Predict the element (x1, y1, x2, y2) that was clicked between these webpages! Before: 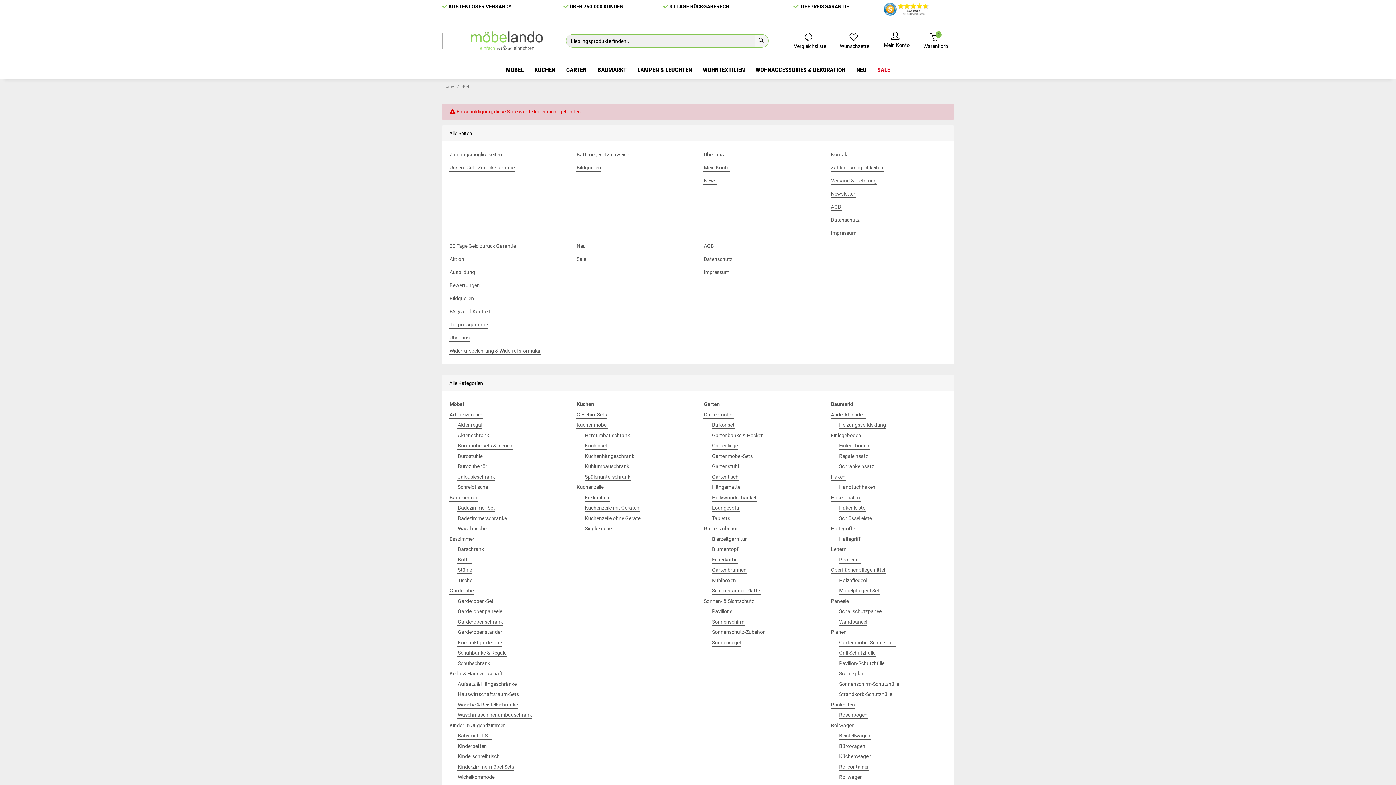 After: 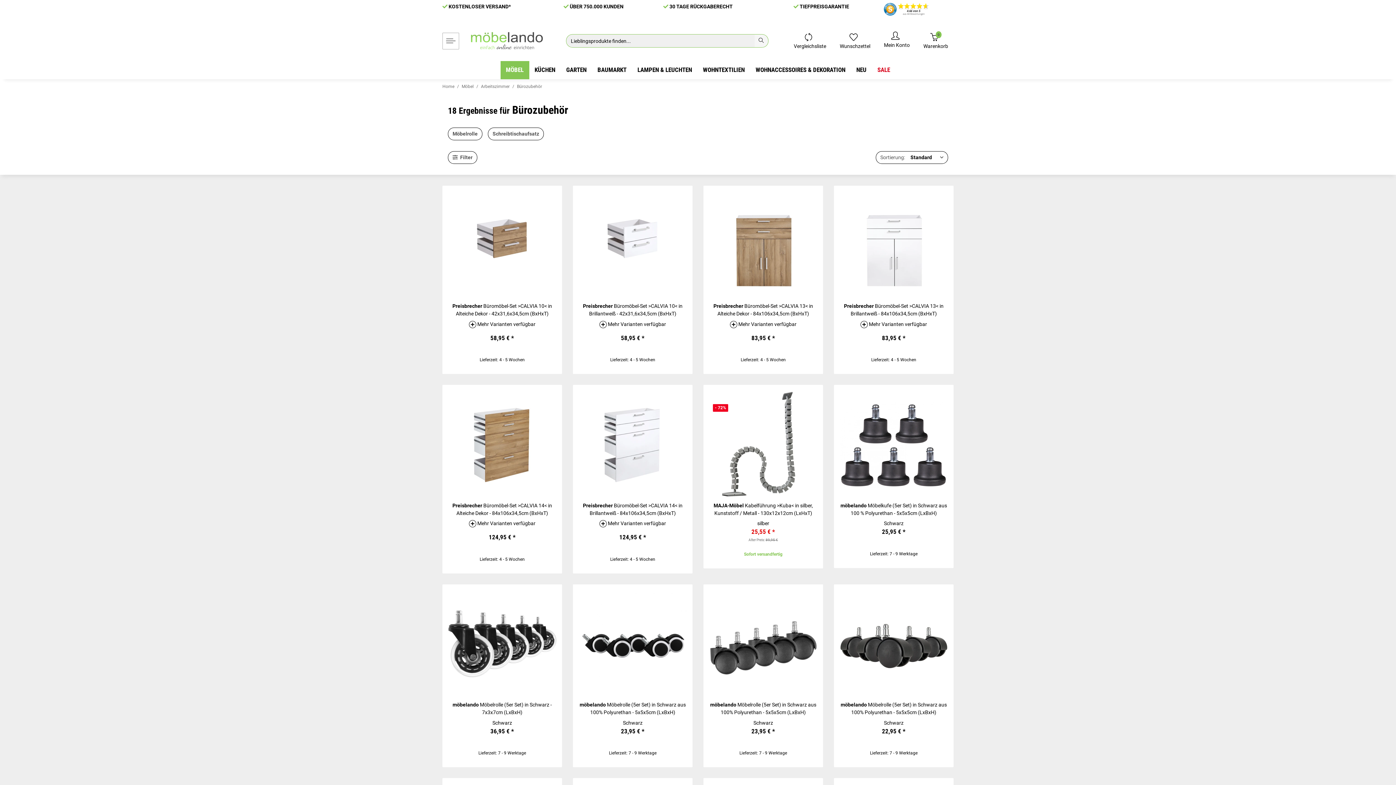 Action: bbox: (457, 462, 487, 470) label: Bürozubehör